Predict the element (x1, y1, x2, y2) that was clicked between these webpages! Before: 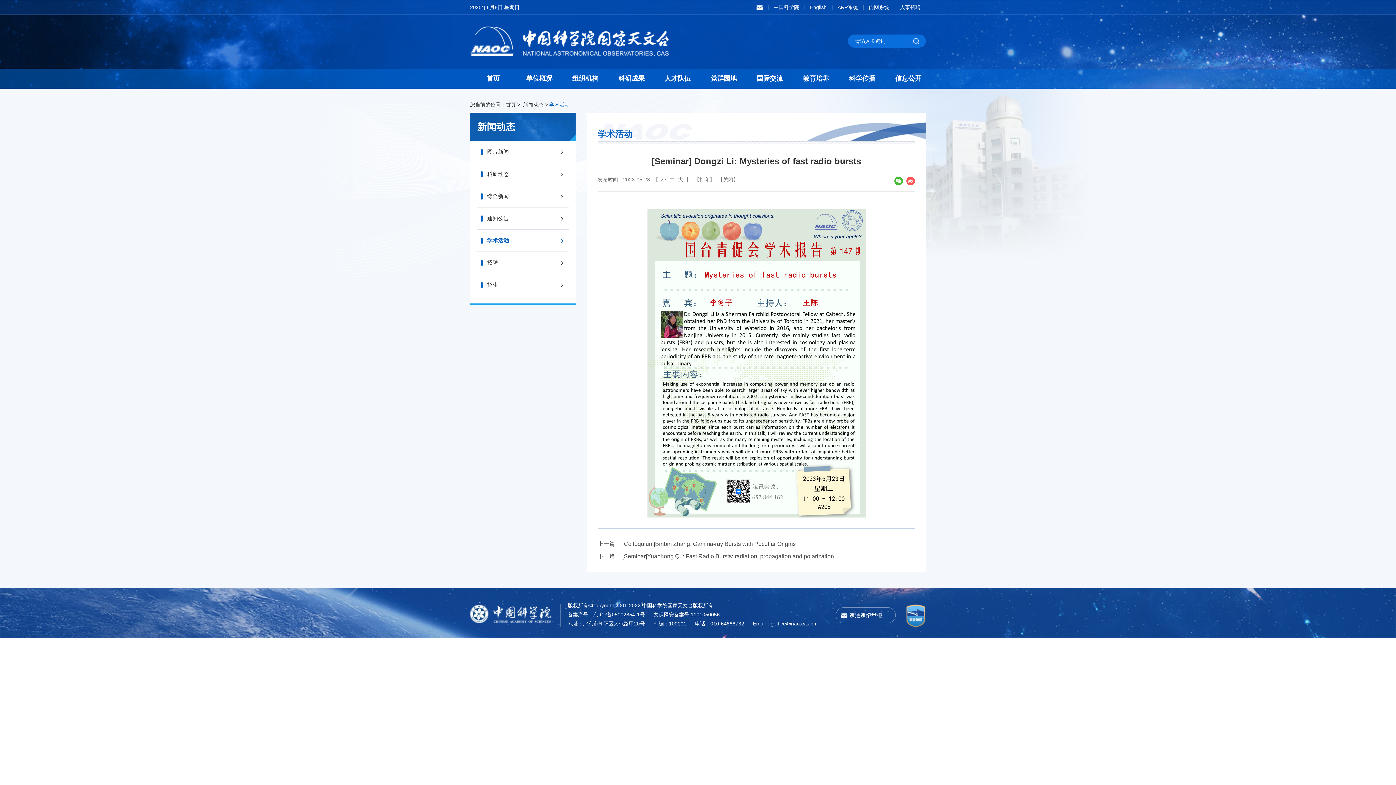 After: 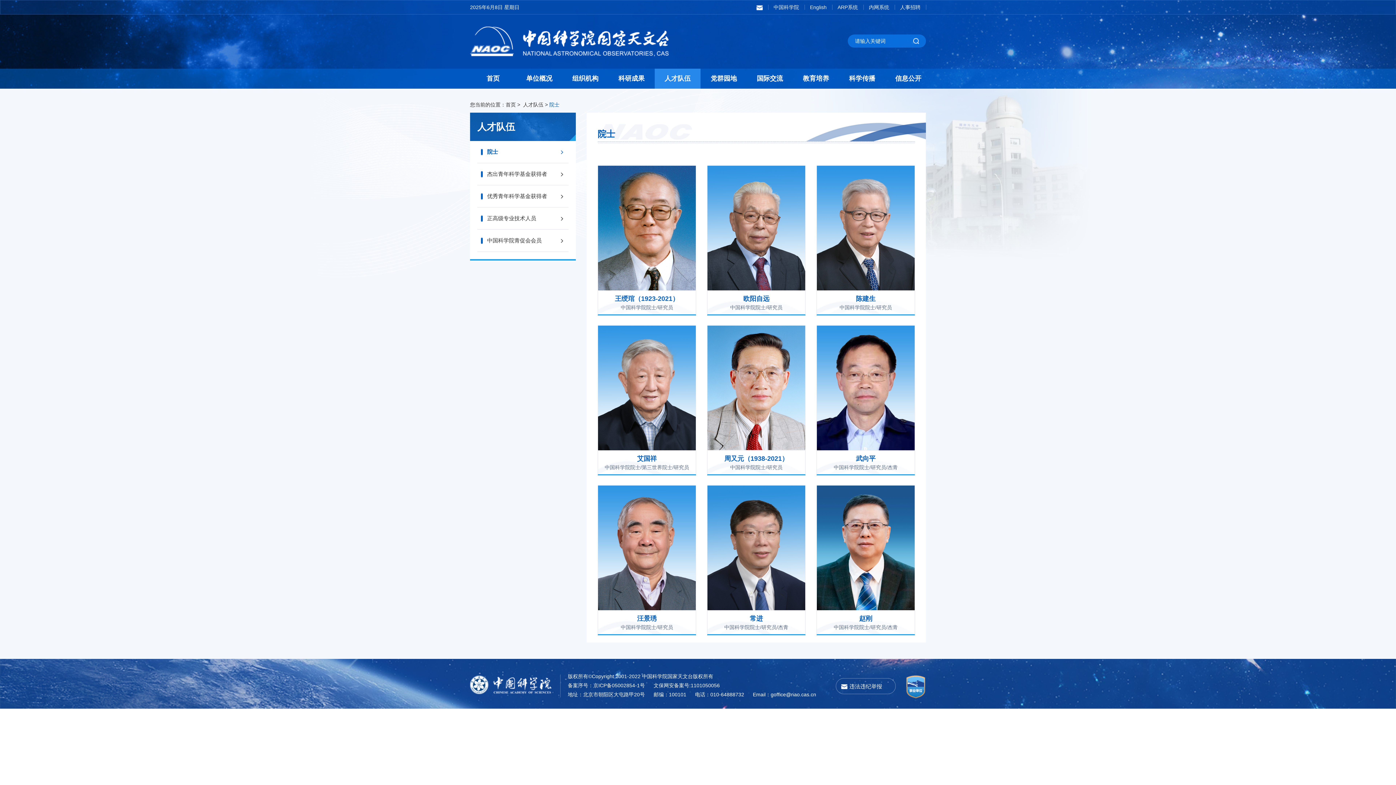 Action: label: 人才队伍 bbox: (654, 68, 700, 88)